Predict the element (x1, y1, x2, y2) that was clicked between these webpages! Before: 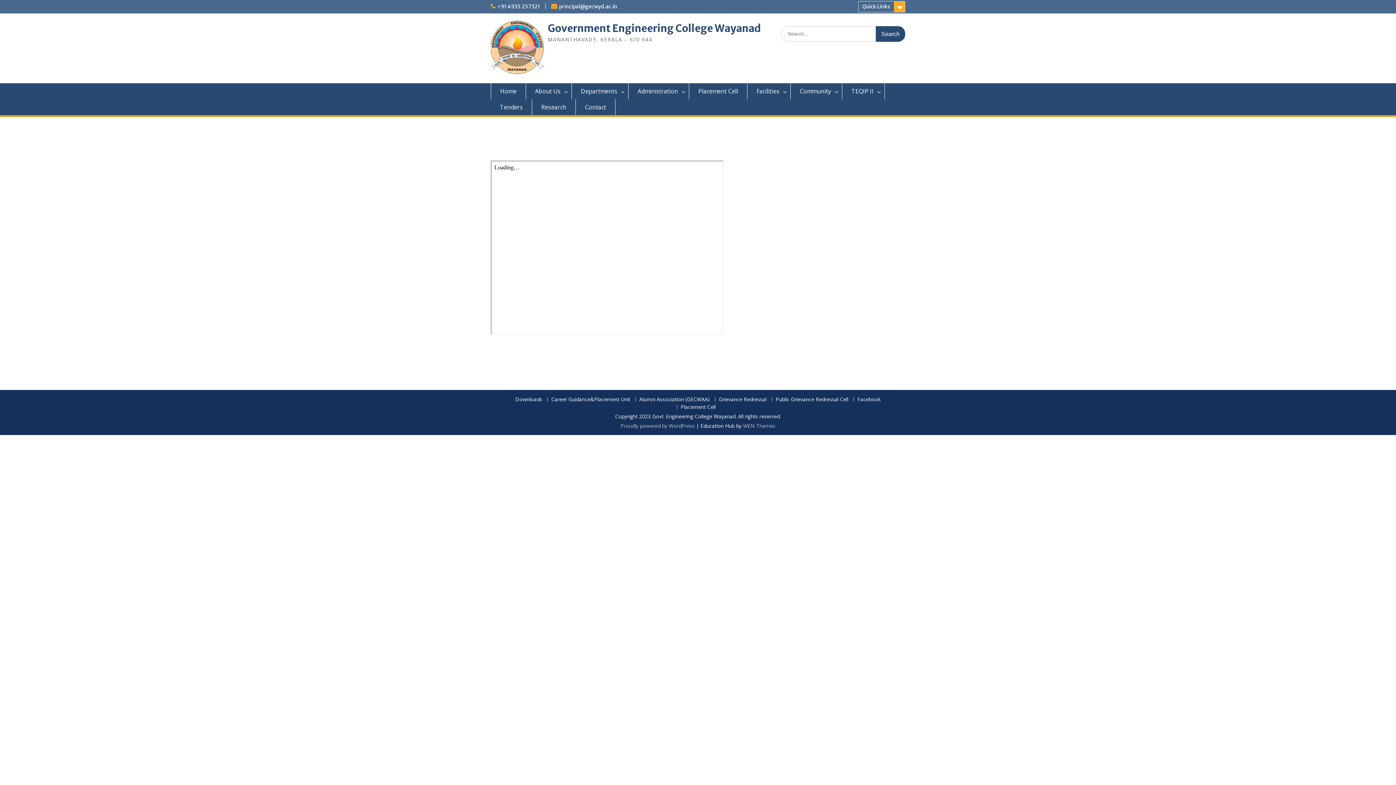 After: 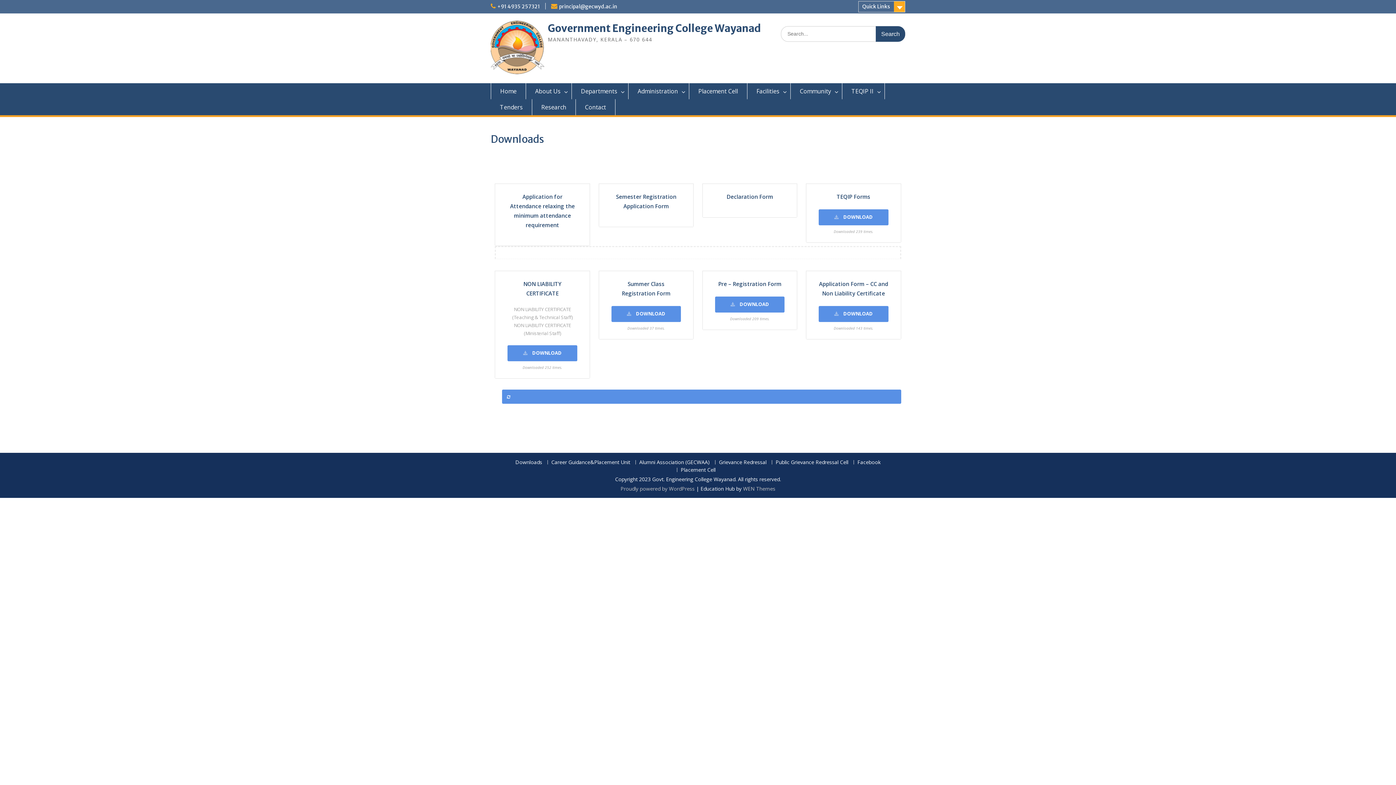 Action: label: Downloads bbox: (511, 397, 546, 401)